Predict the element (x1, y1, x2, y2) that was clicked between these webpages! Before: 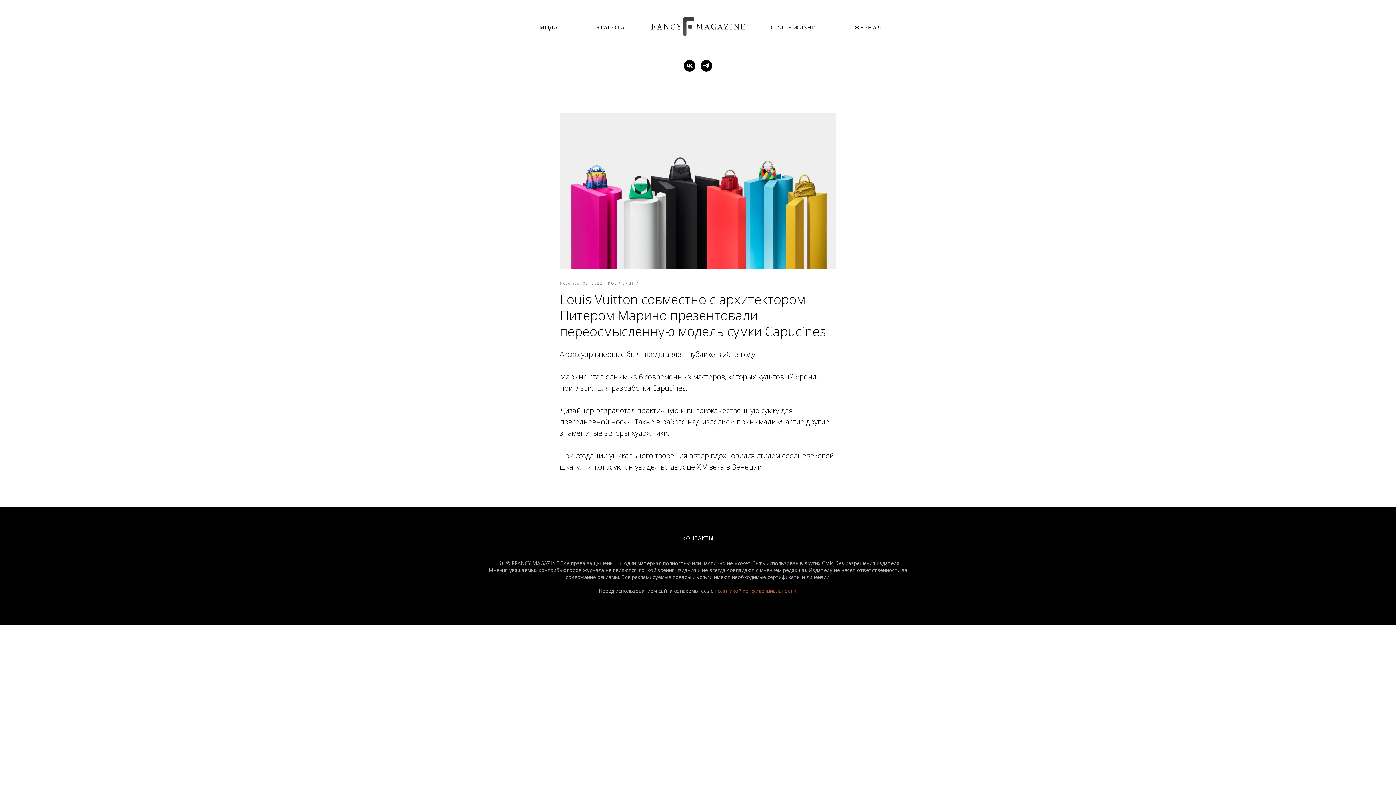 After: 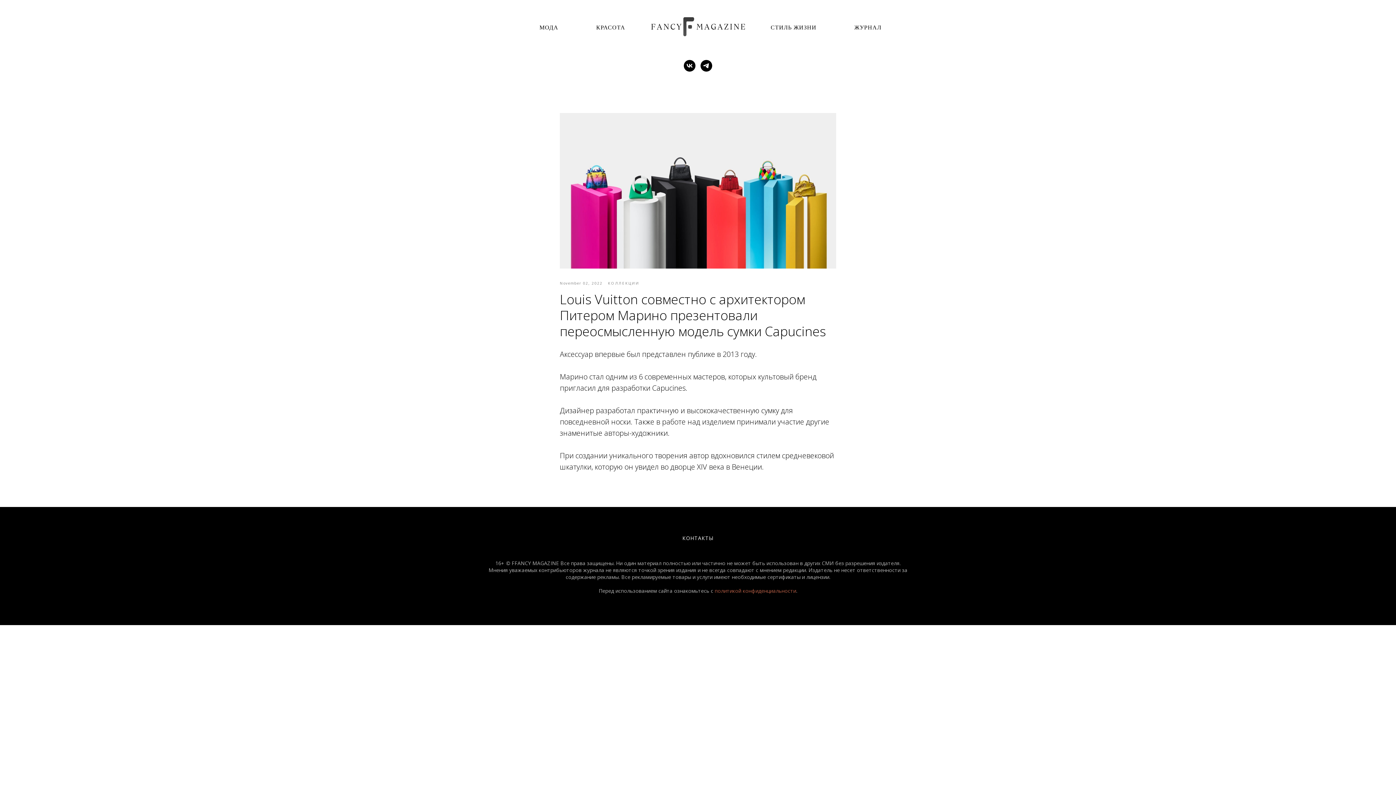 Action: bbox: (700, 60, 712, 71) label: telegram